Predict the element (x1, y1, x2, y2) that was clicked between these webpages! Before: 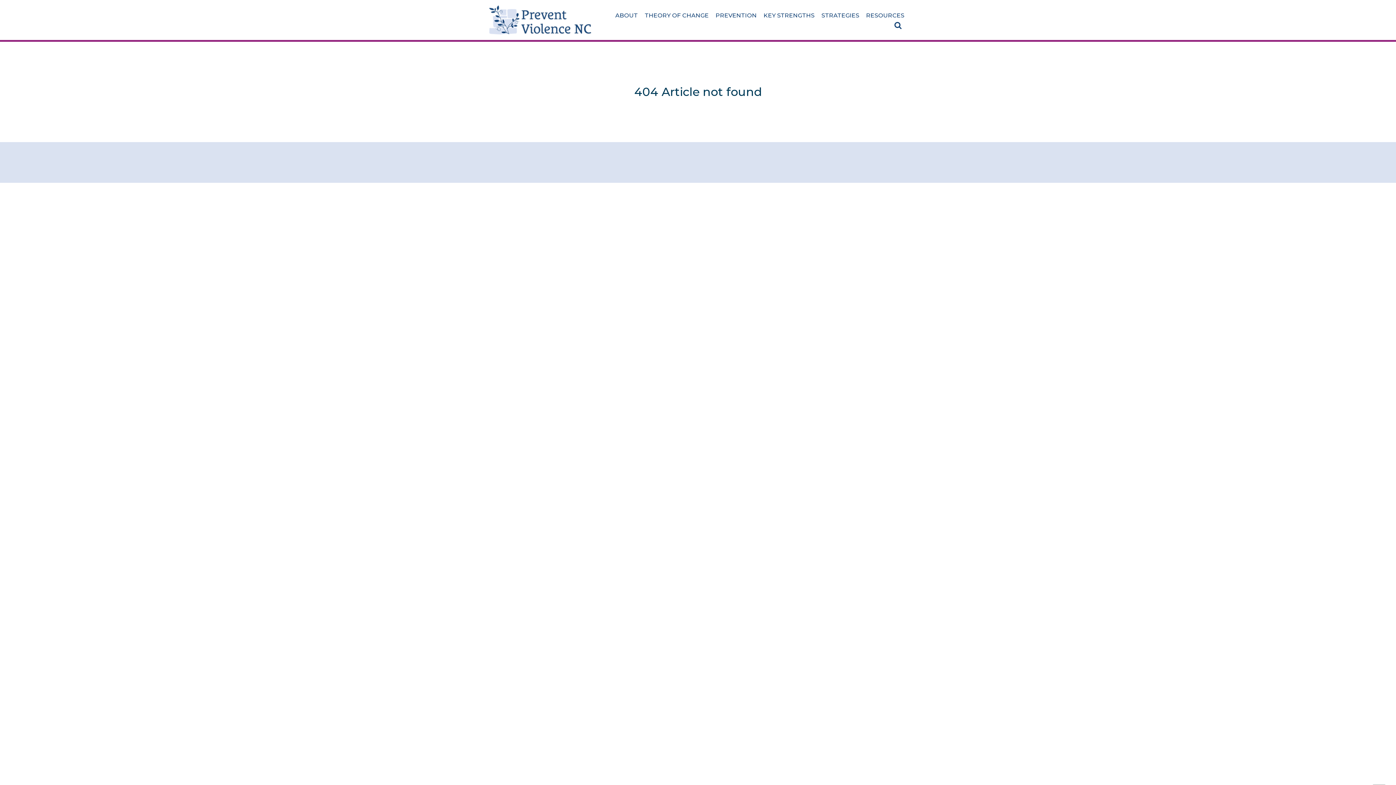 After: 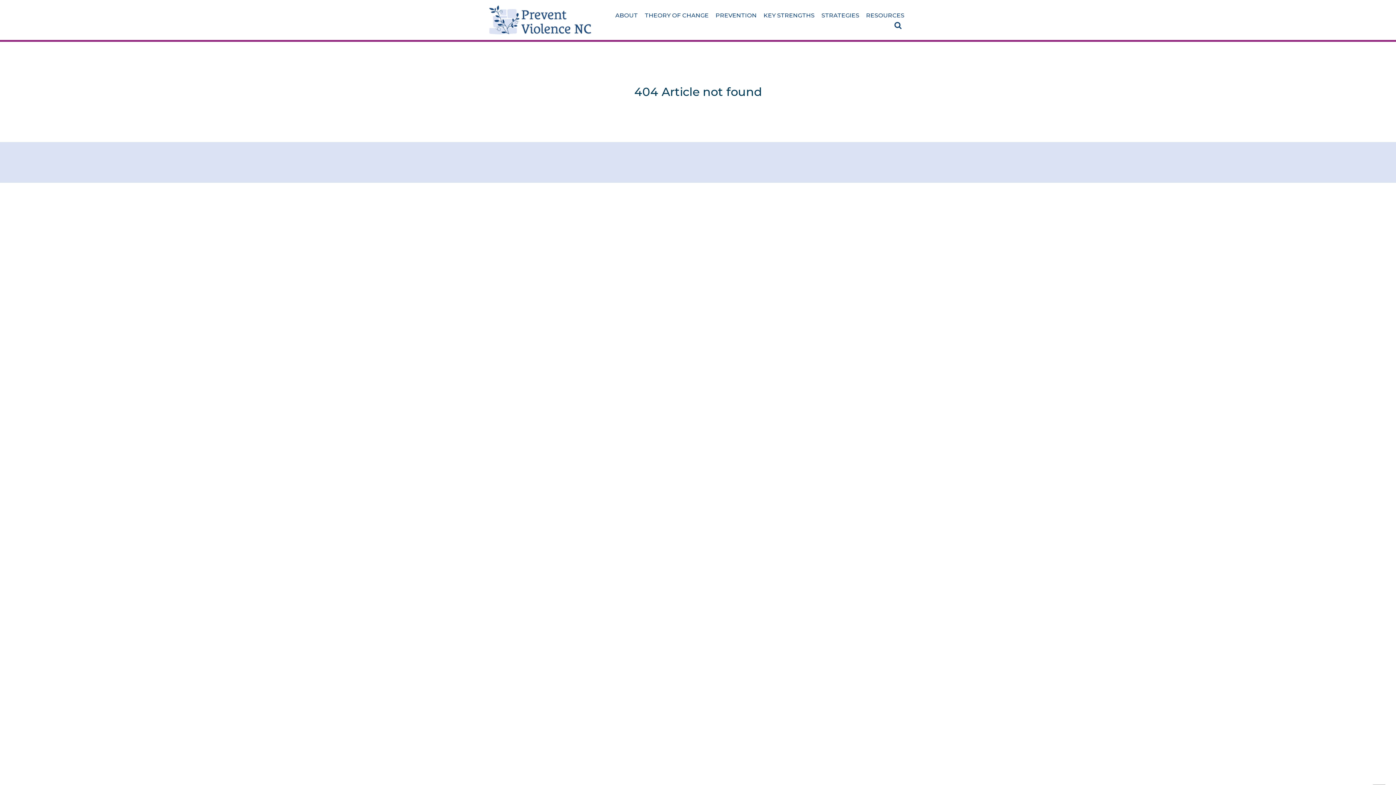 Action: bbox: (642, 10, 711, 20) label: THEORY OF CHANGE